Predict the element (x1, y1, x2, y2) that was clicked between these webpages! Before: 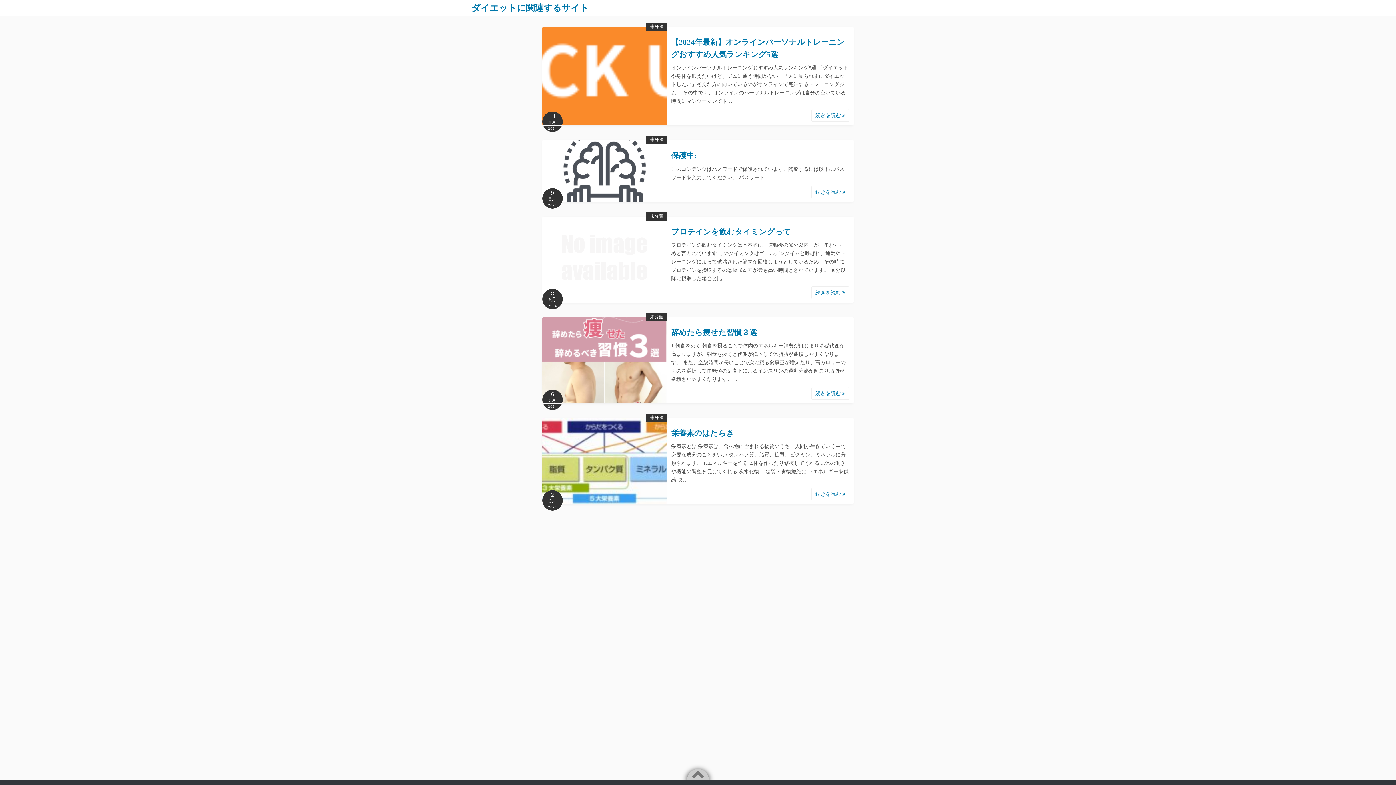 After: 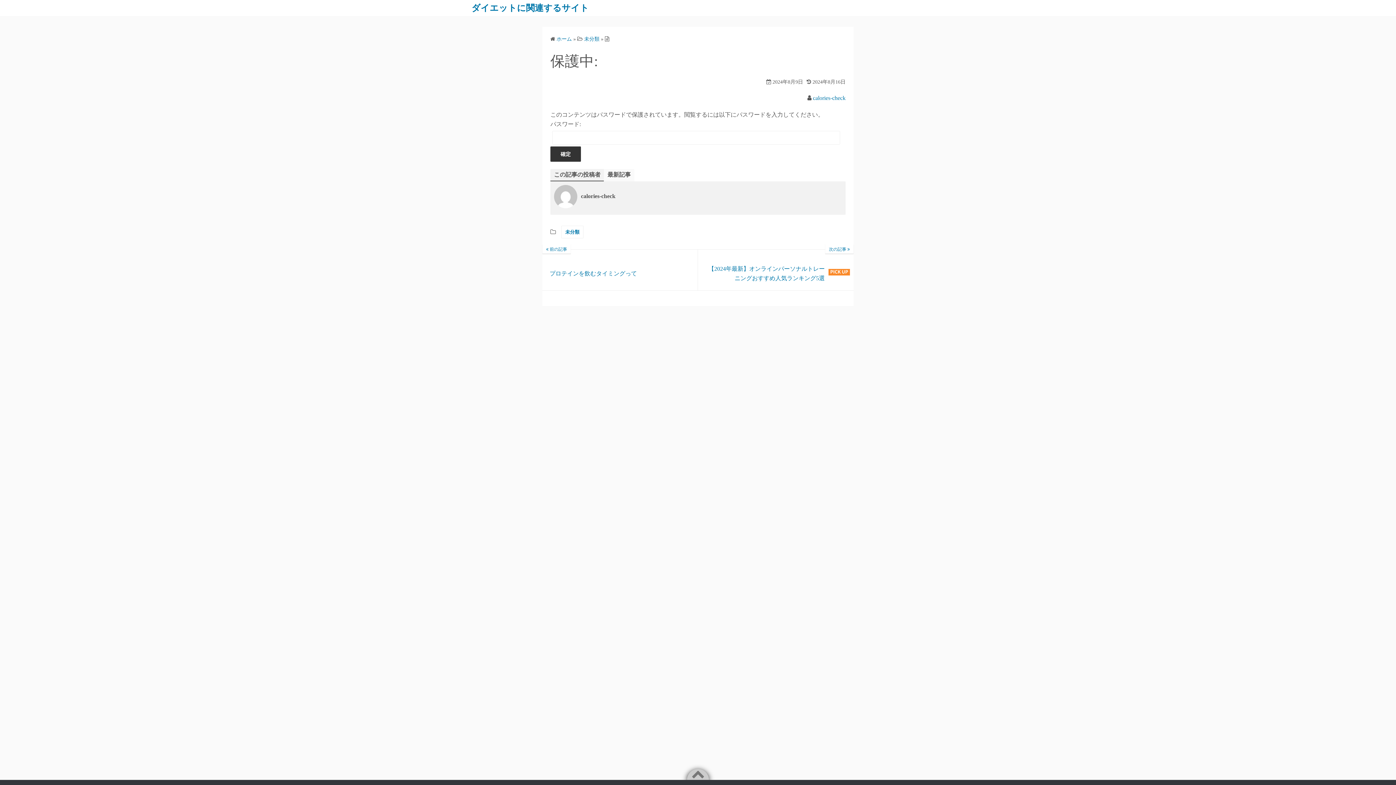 Action: bbox: (671, 151, 696, 159) label: 保護中: